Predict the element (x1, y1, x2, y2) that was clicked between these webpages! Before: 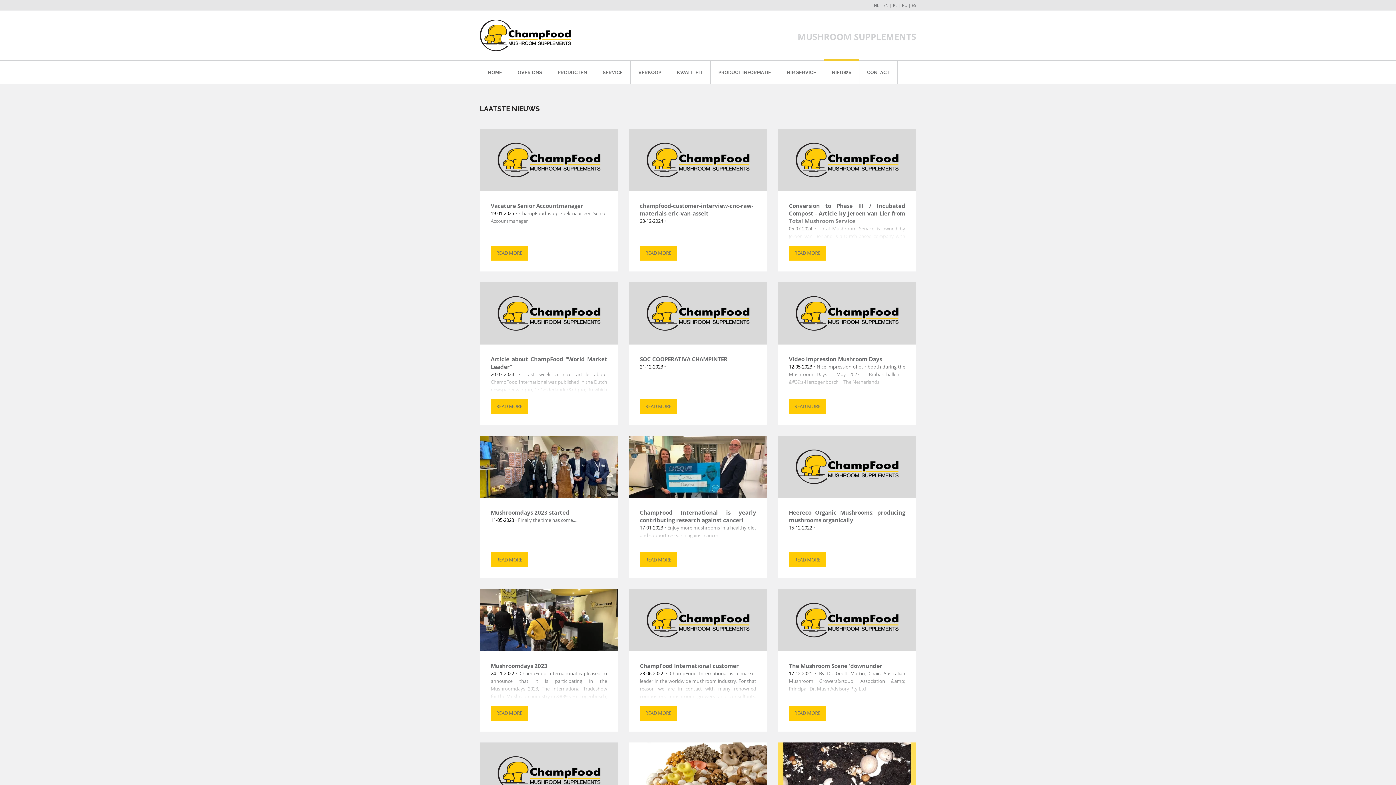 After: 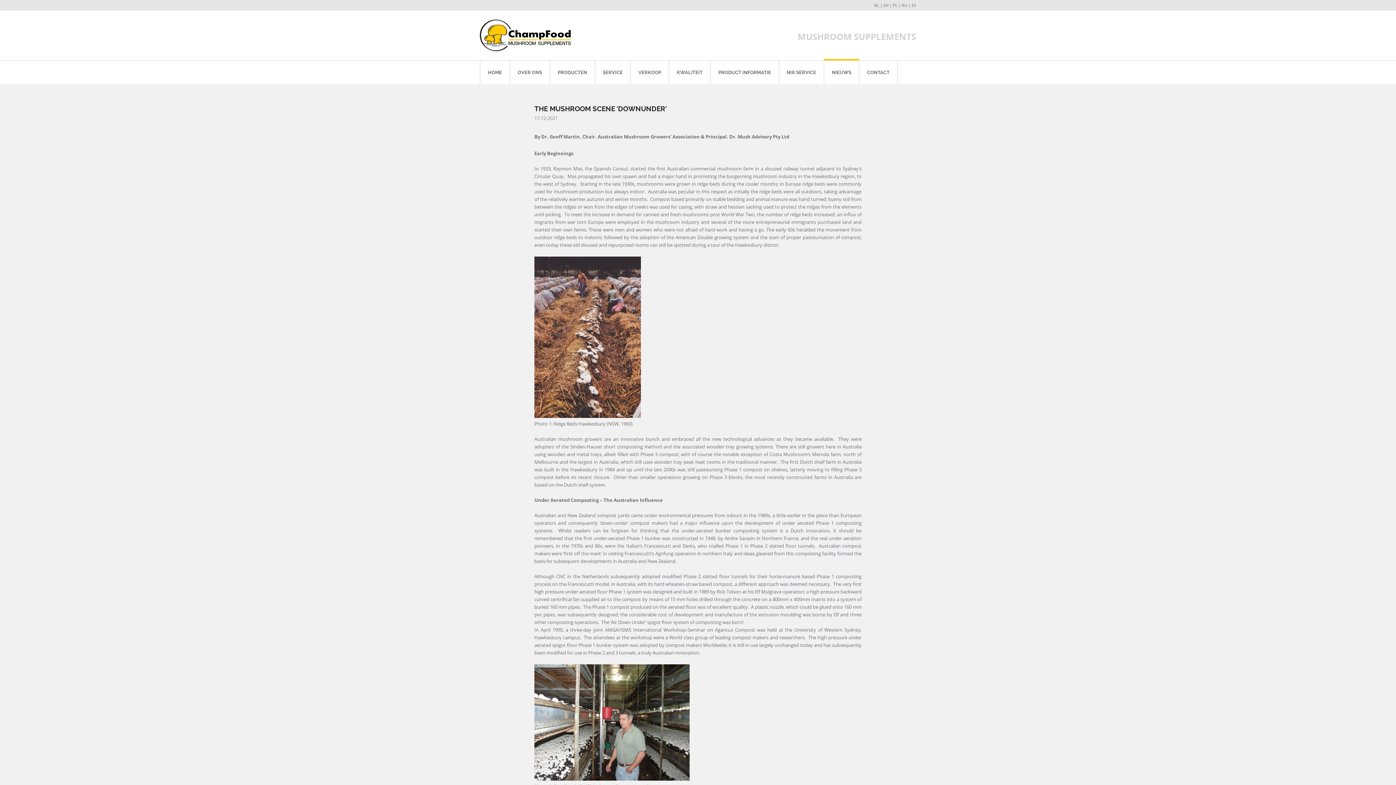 Action: label: READ MORE bbox: (778, 706, 916, 732)